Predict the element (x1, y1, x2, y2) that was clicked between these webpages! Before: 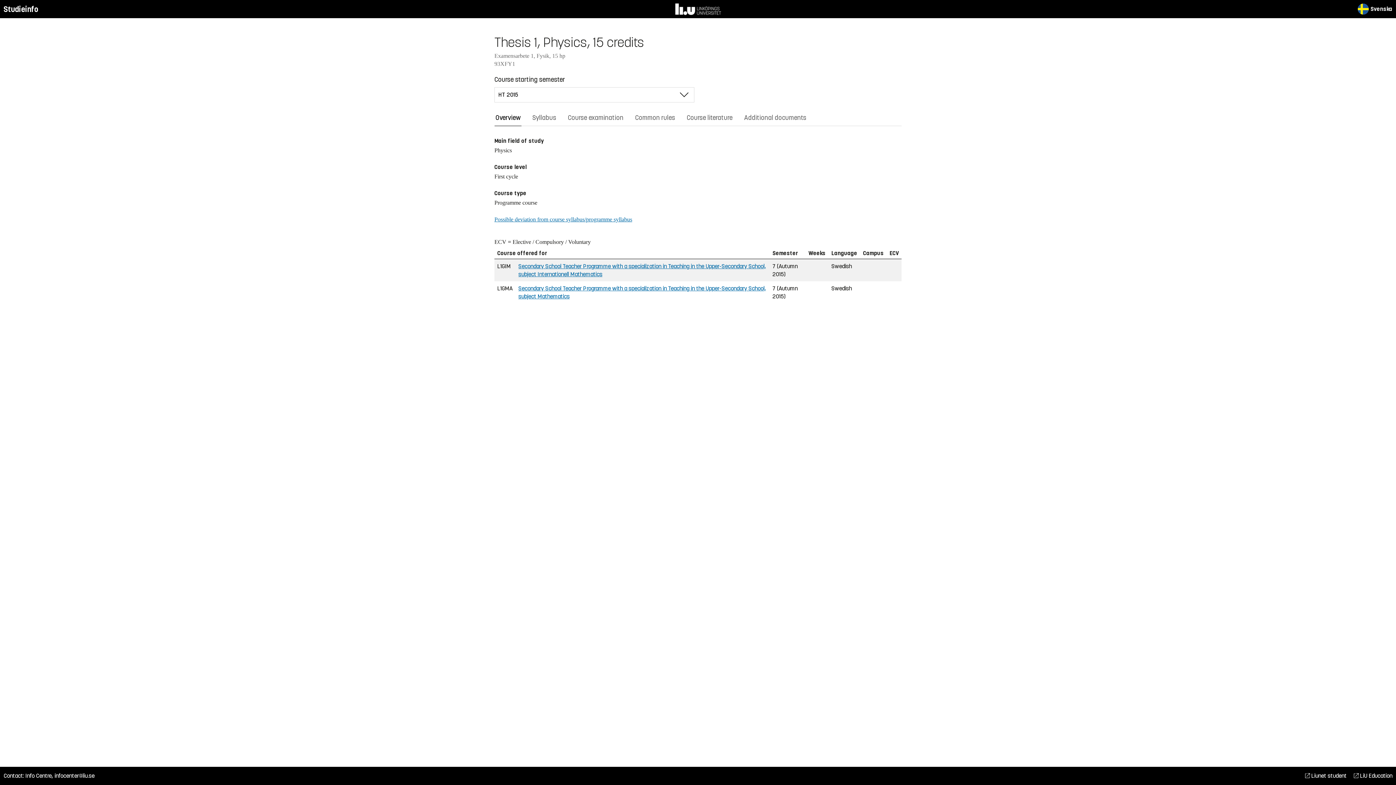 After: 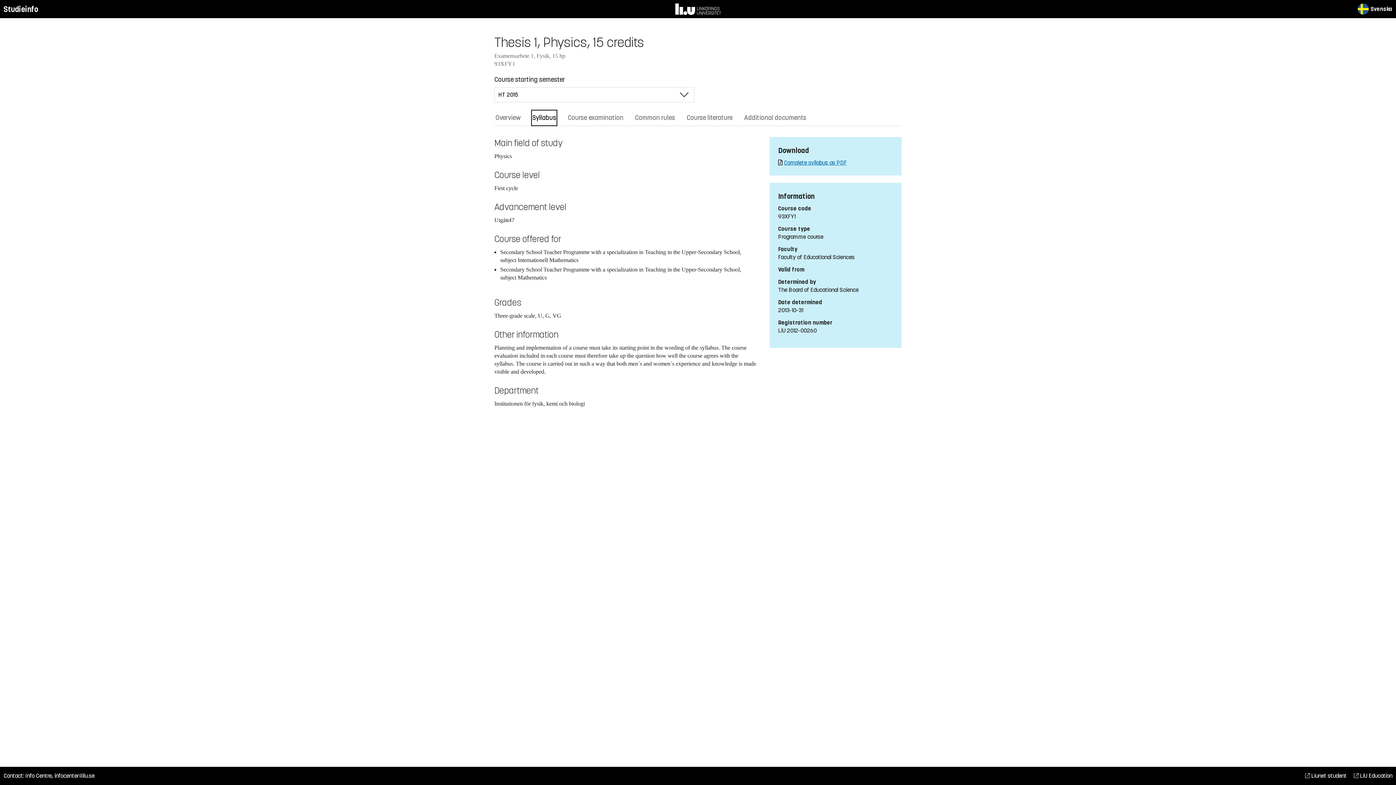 Action: label: Syllabus bbox: (531, 109, 557, 126)